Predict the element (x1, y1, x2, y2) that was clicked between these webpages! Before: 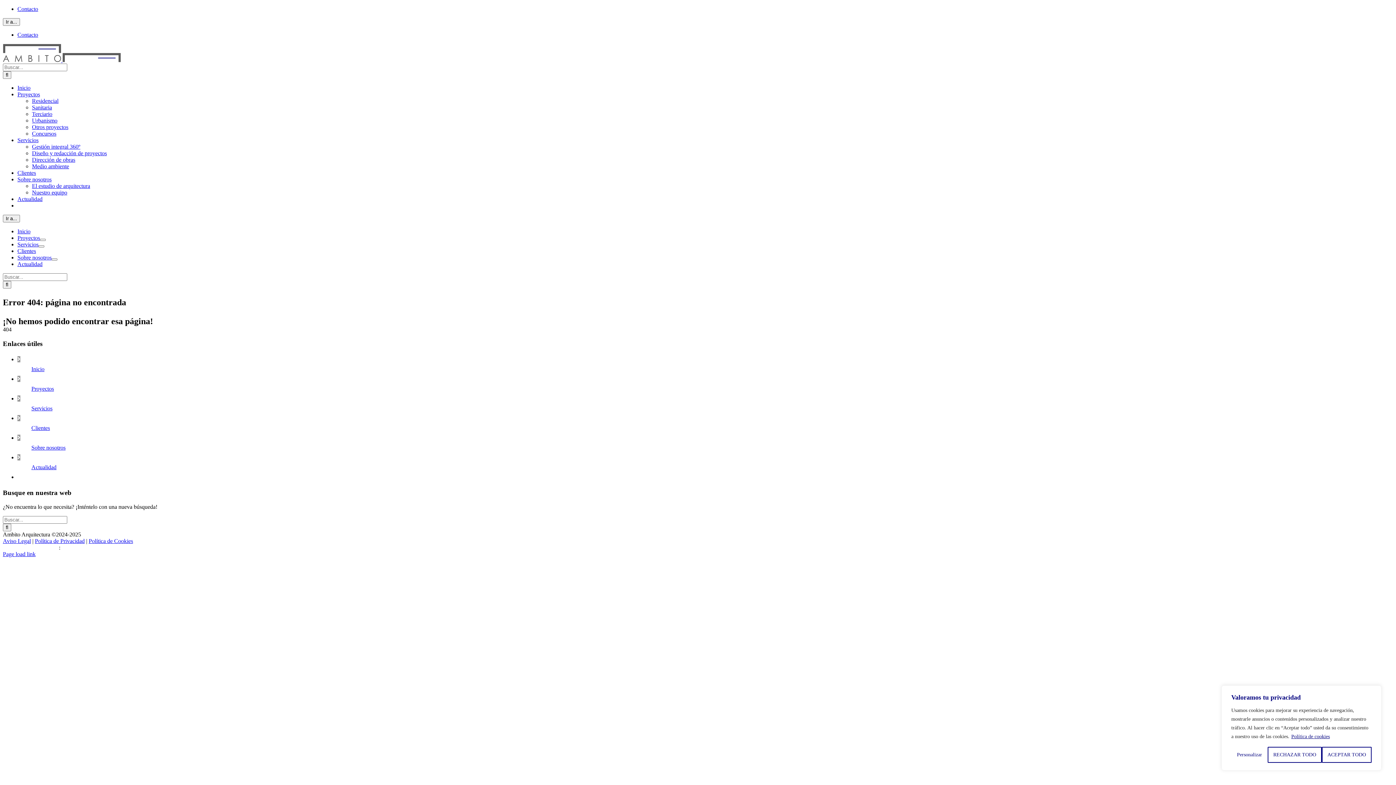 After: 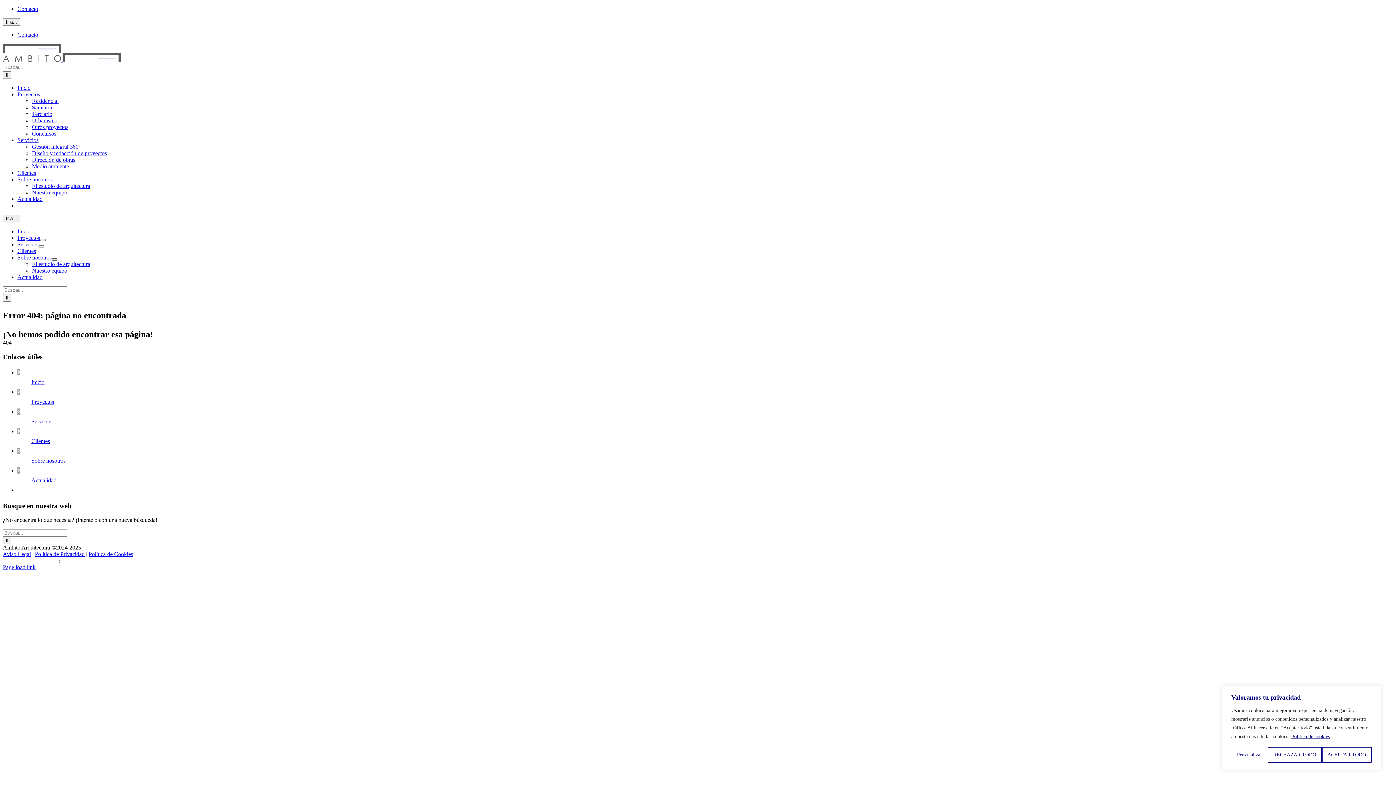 Action: label: Open submenu of Sobre nosotros bbox: (51, 258, 57, 260)